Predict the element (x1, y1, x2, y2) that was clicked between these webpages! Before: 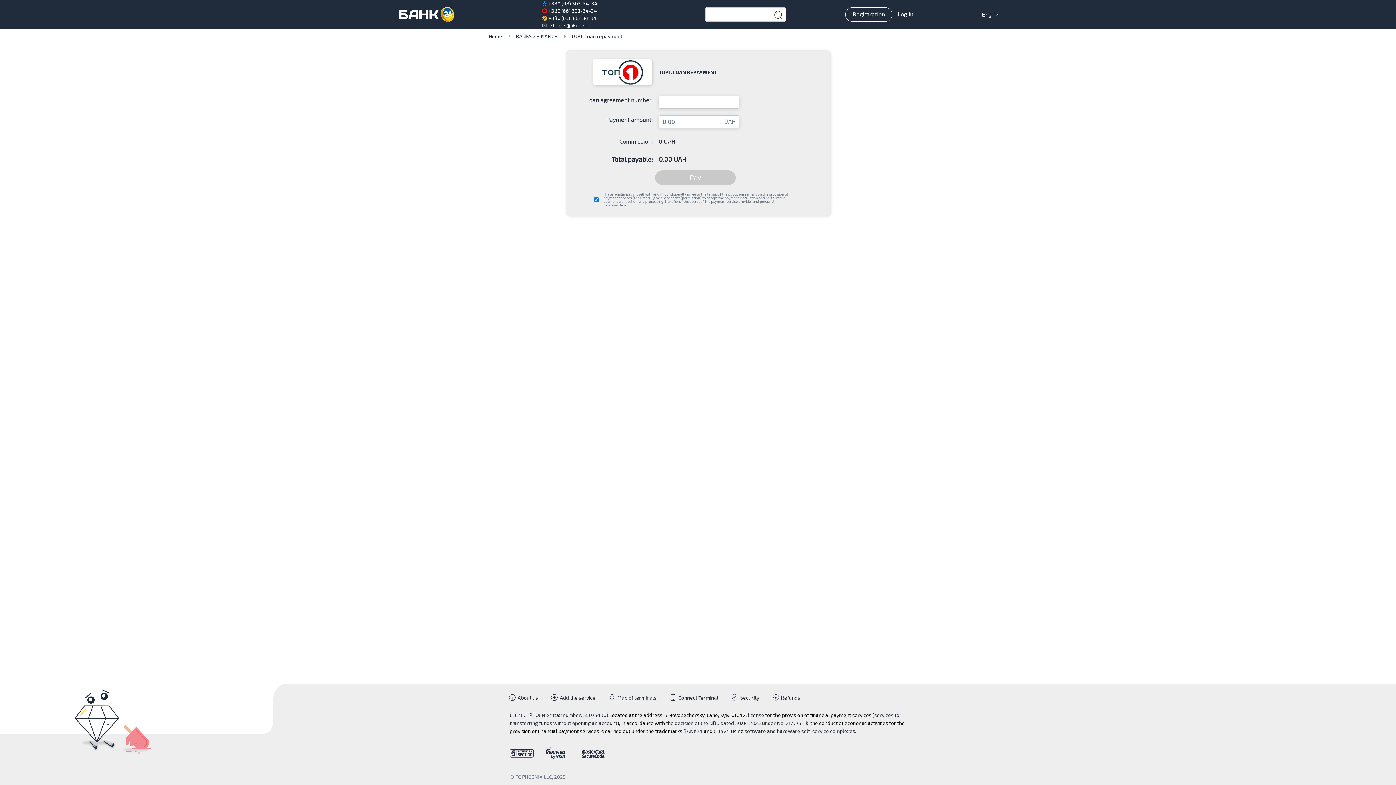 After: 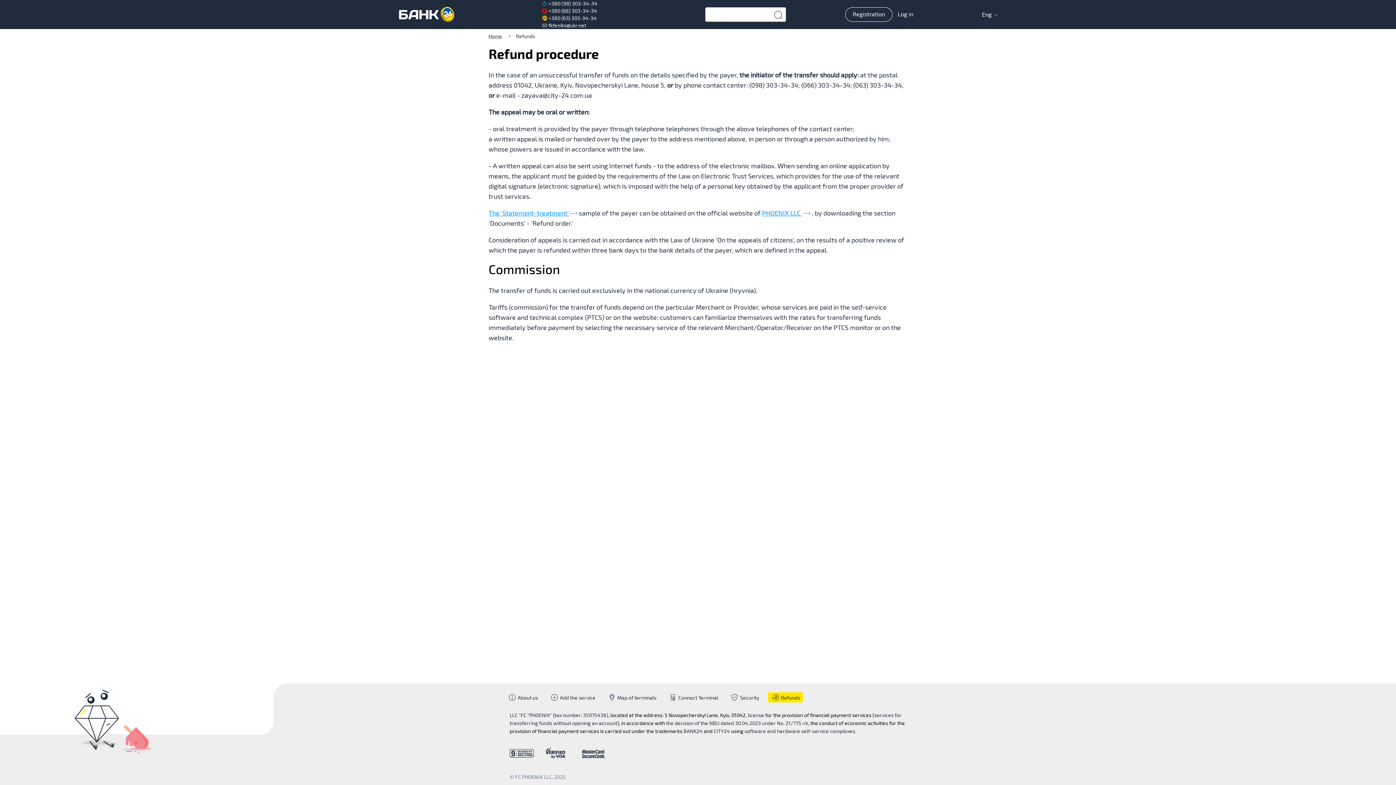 Action: bbox: (768, 692, 803, 702) label:  Refunds